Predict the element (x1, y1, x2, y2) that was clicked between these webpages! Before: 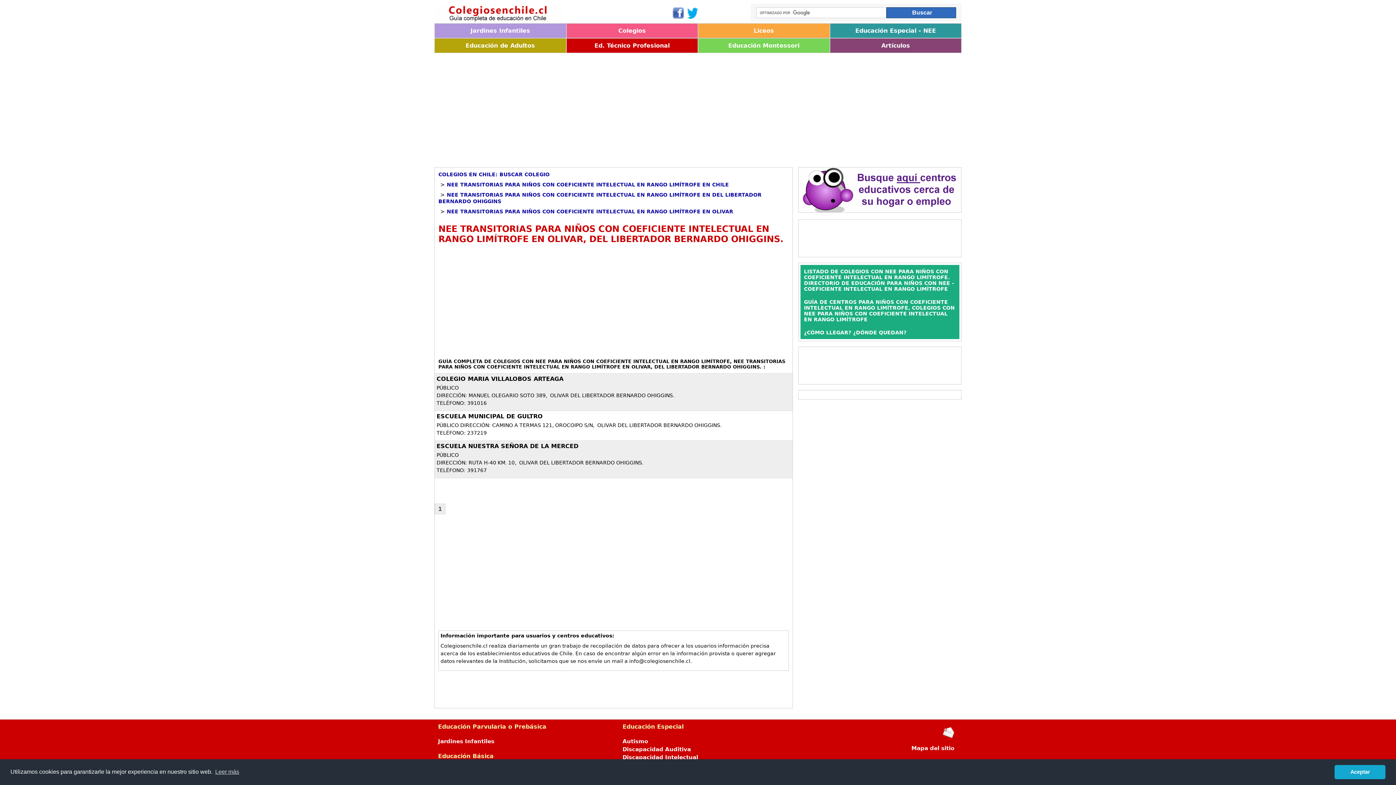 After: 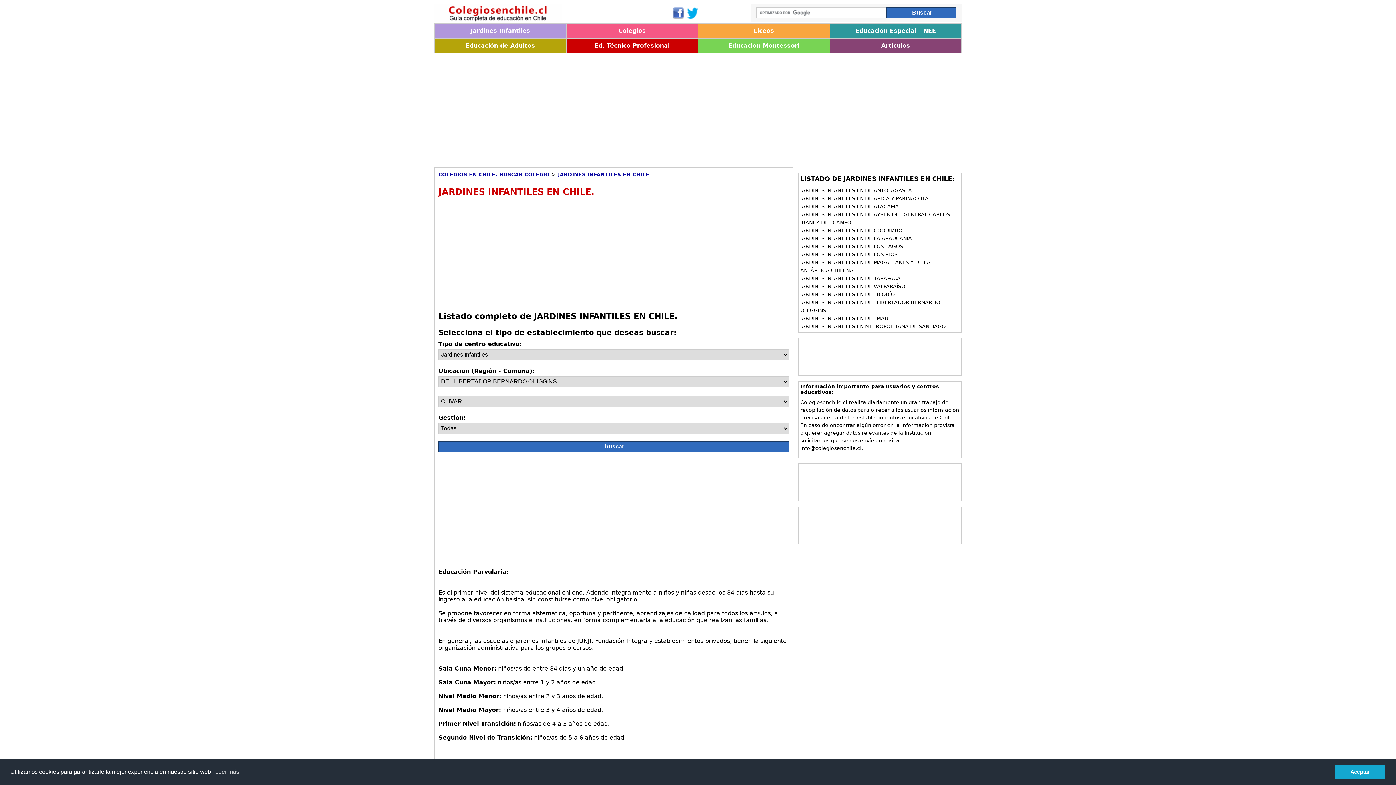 Action: bbox: (438, 738, 494, 745) label: Jardines Infantiles